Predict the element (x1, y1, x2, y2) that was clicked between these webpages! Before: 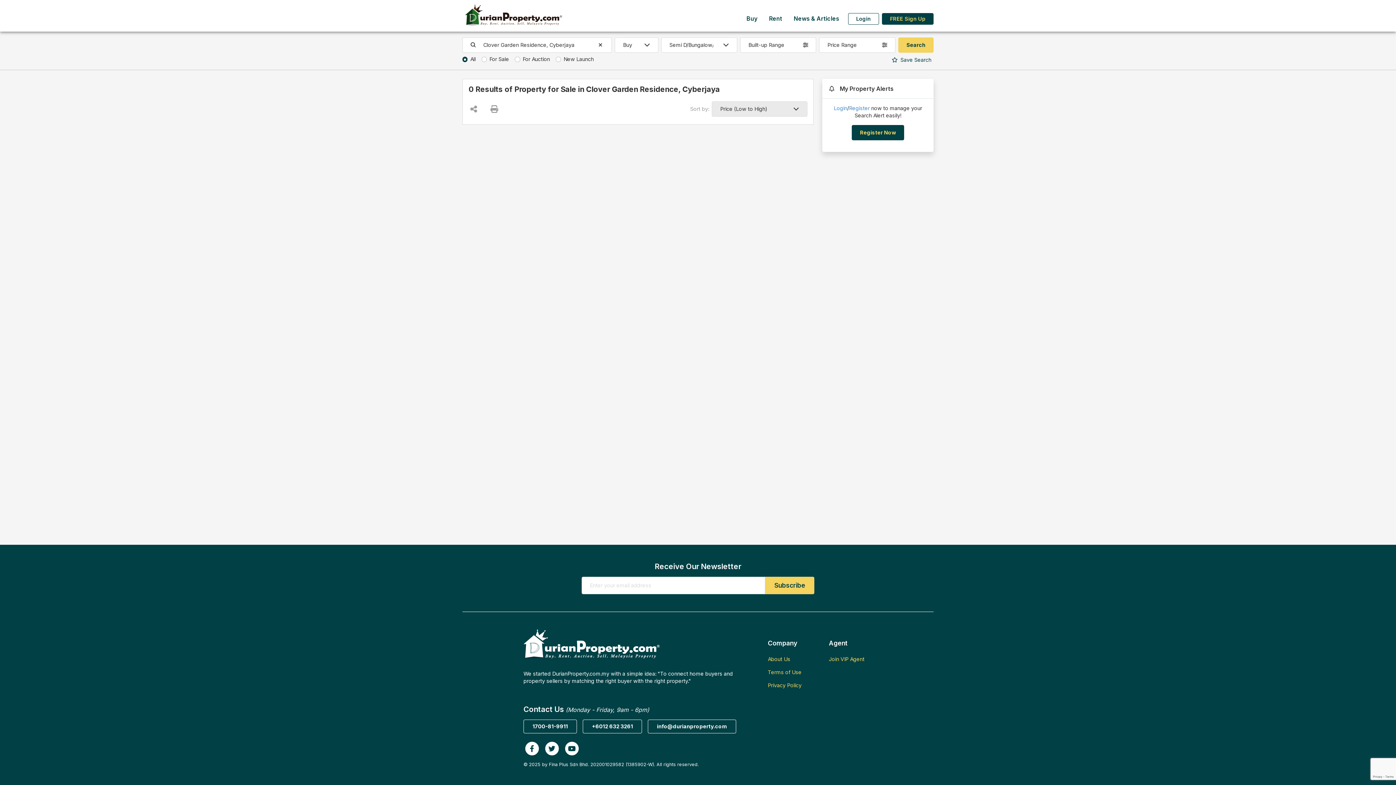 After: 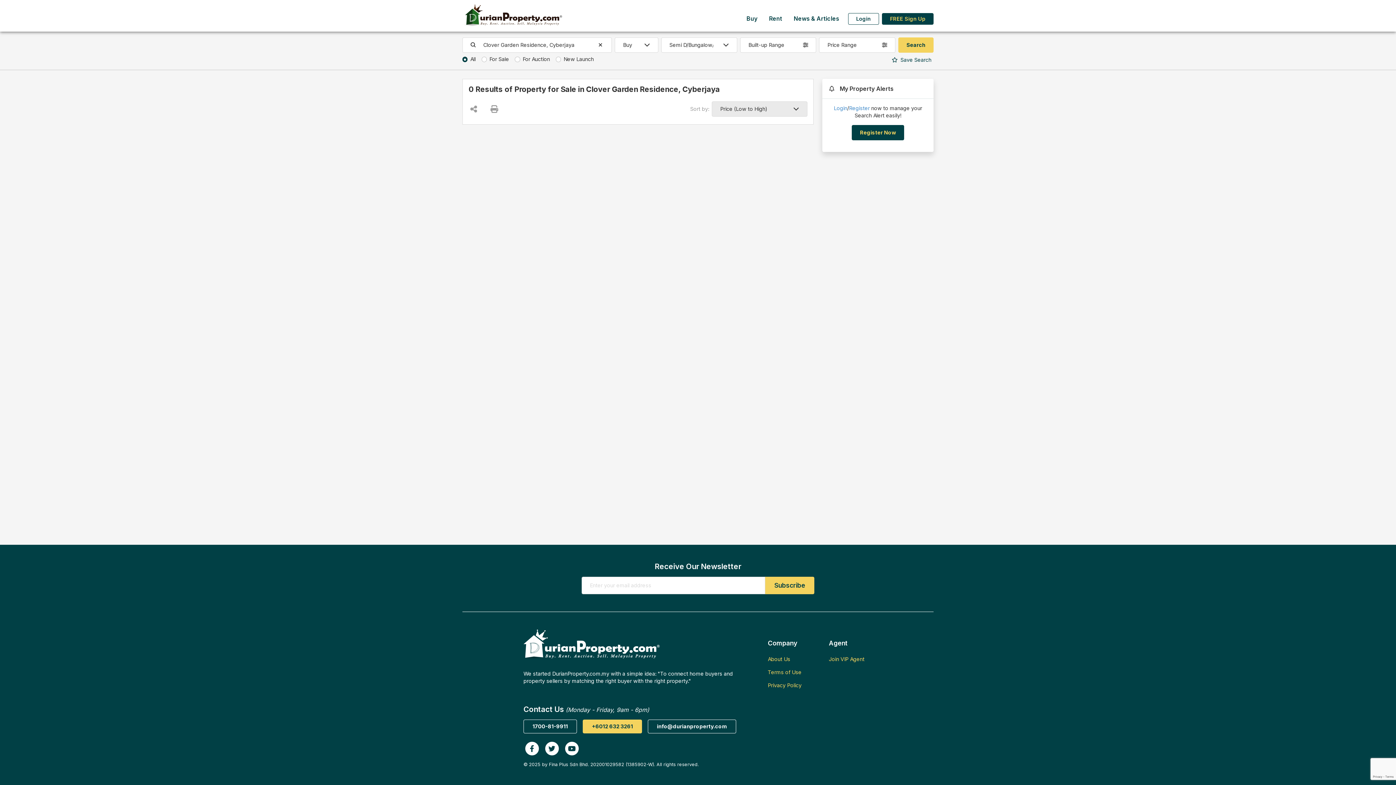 Action: bbox: (582, 719, 642, 733) label: +6012 632 3261